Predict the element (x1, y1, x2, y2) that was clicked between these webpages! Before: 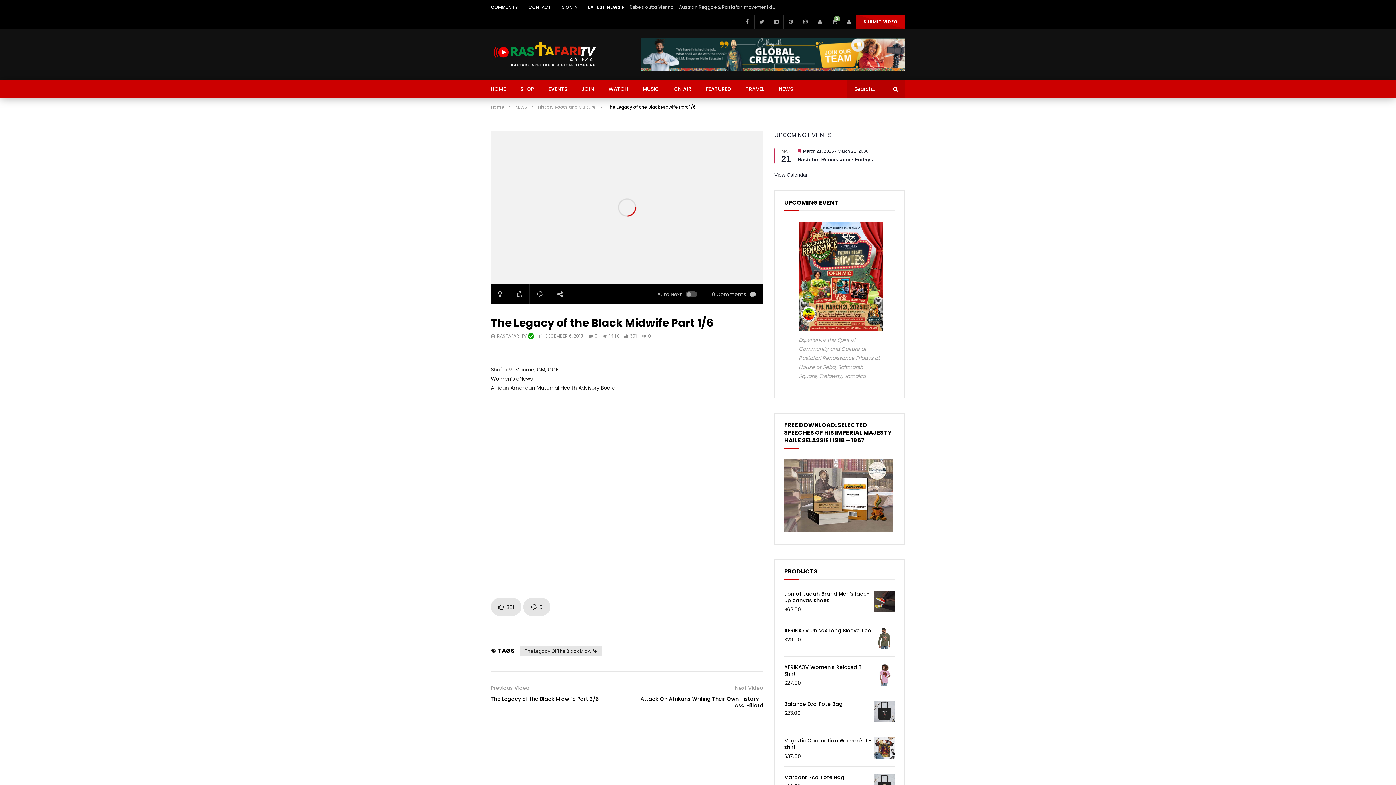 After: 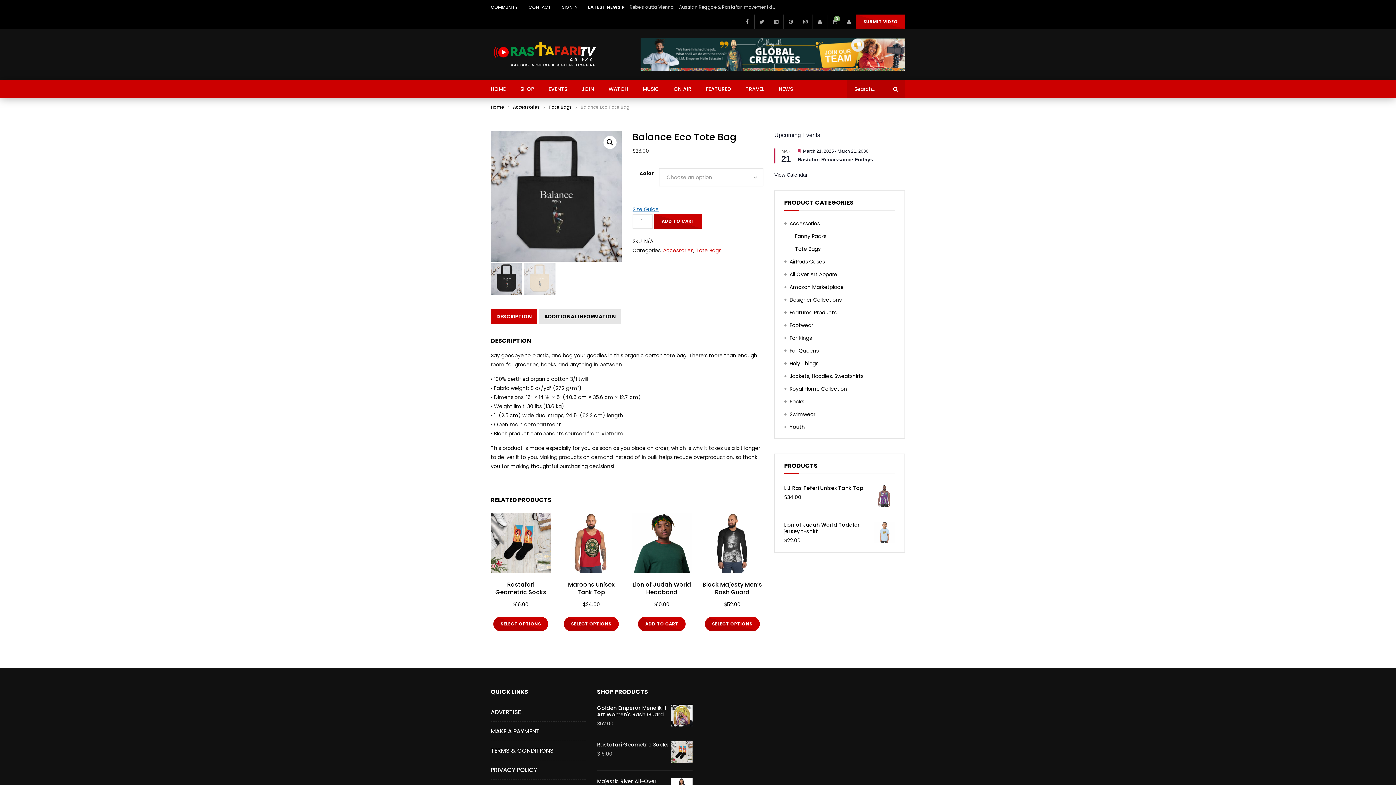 Action: label: Balance Eco Tote Bag bbox: (784, 686, 895, 693)